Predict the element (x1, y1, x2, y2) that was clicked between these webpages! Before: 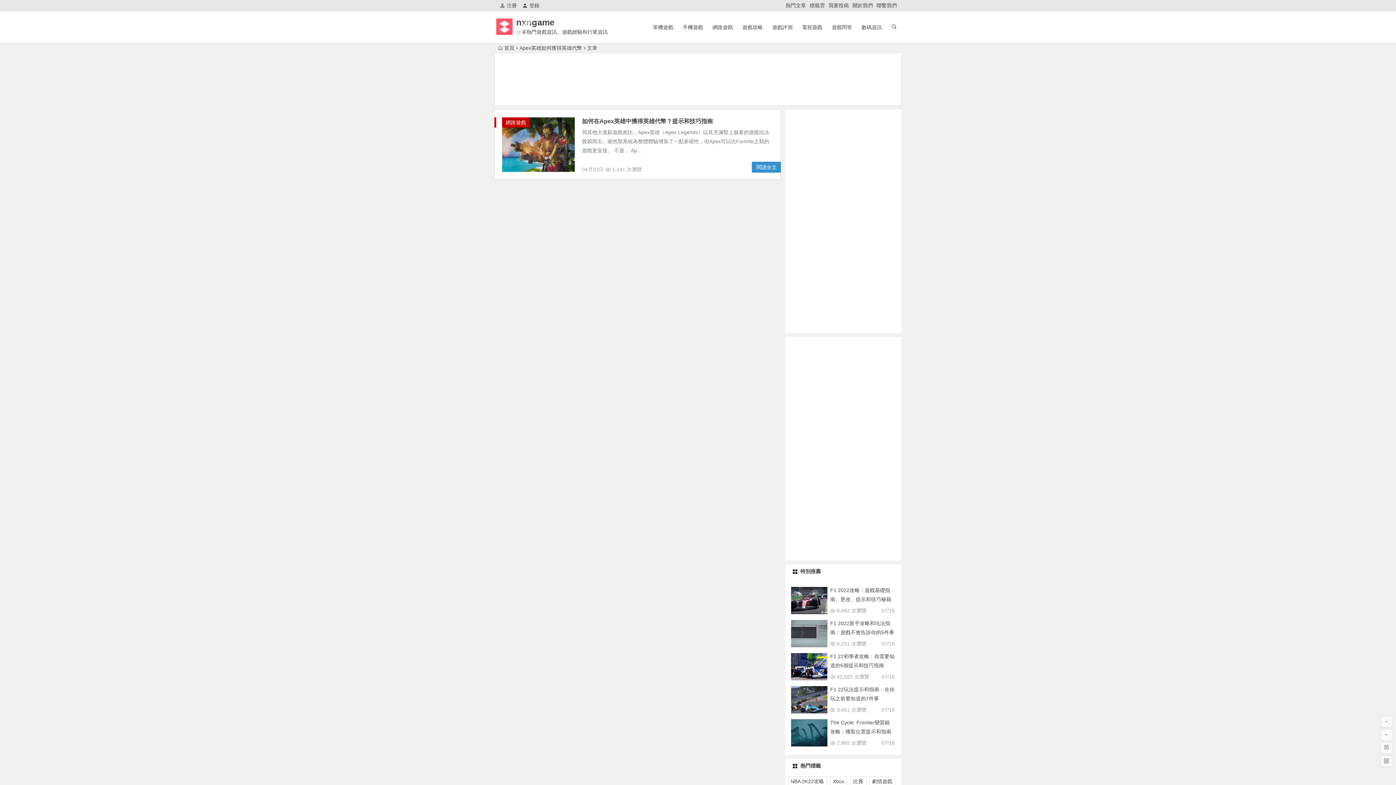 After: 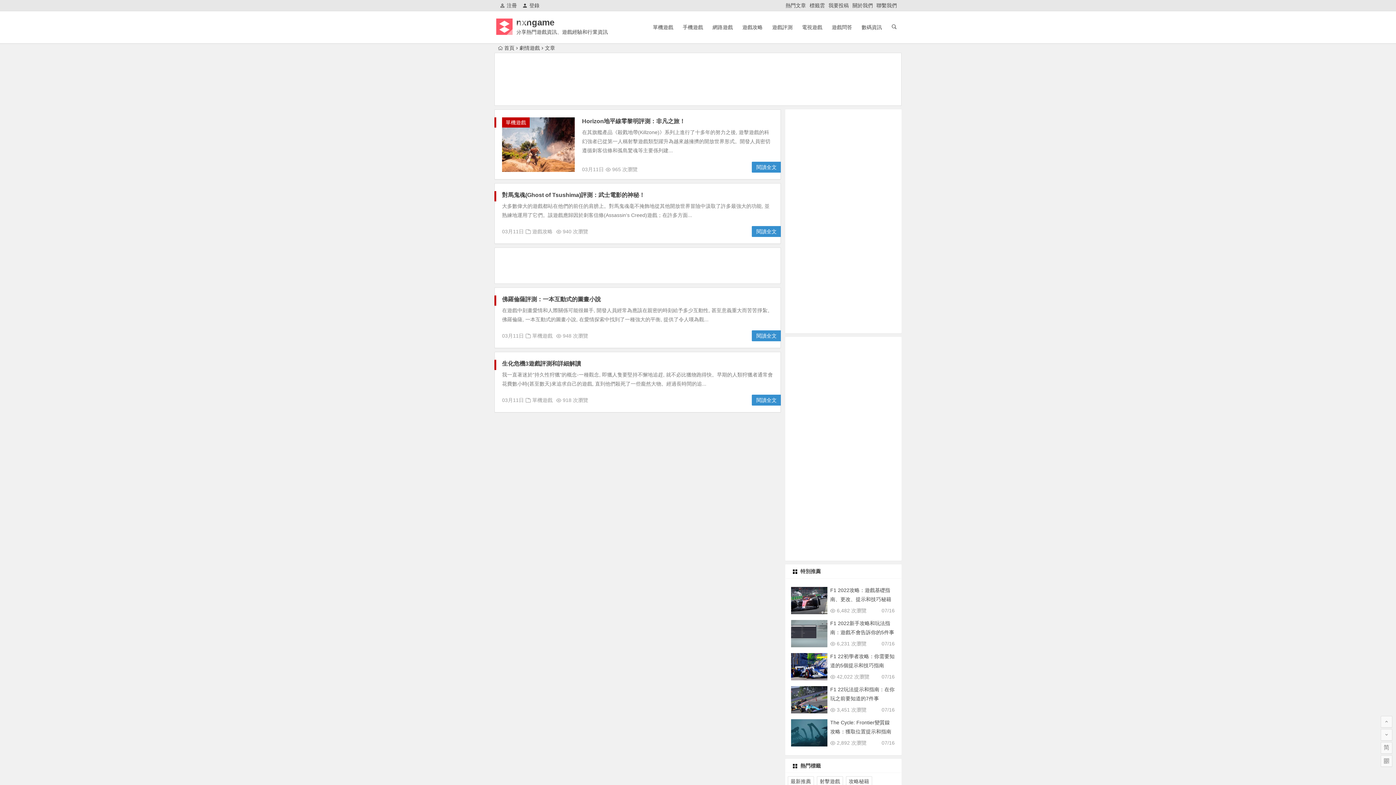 Action: bbox: (869, 776, 895, 786) label: 劇情遊戲